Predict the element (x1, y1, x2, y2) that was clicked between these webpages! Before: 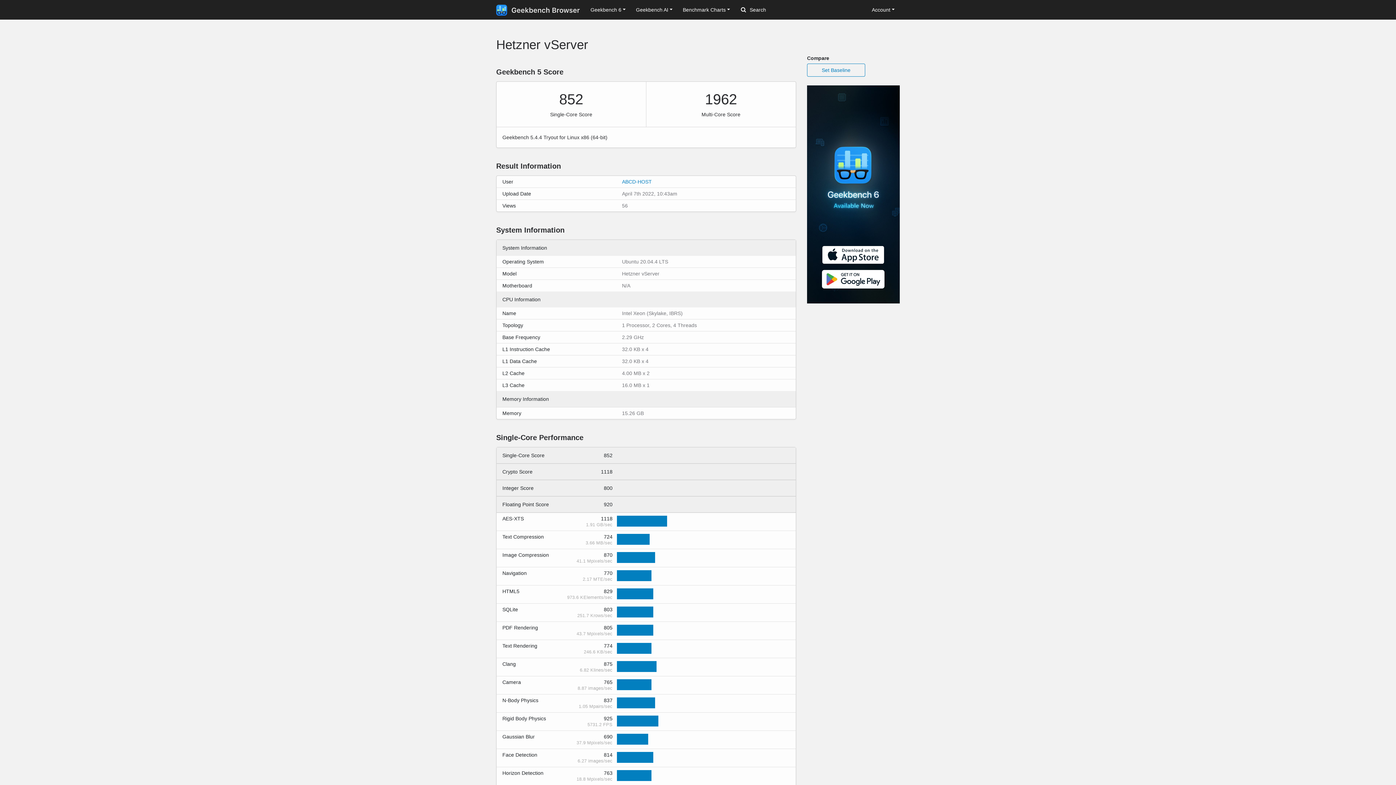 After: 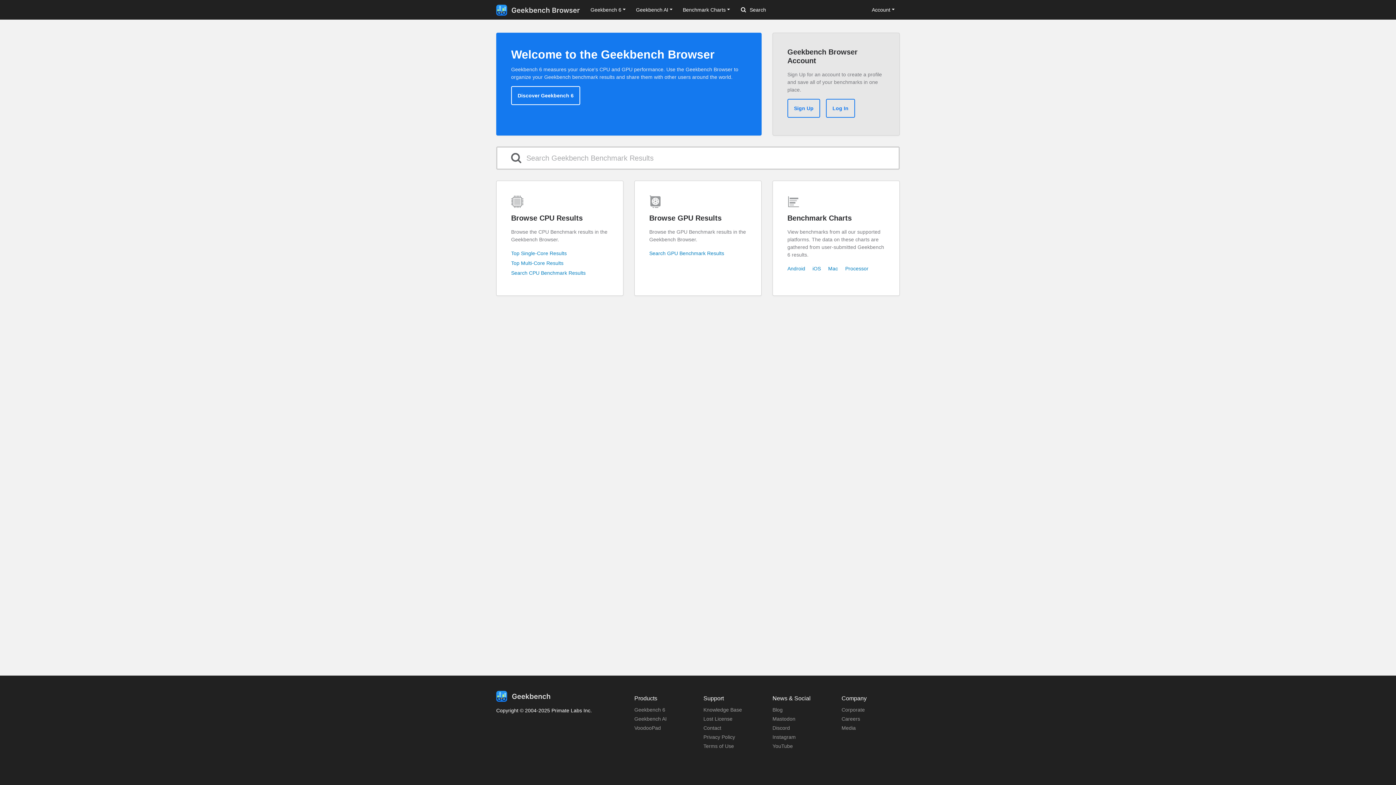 Action: bbox: (496, 2, 580, 17)